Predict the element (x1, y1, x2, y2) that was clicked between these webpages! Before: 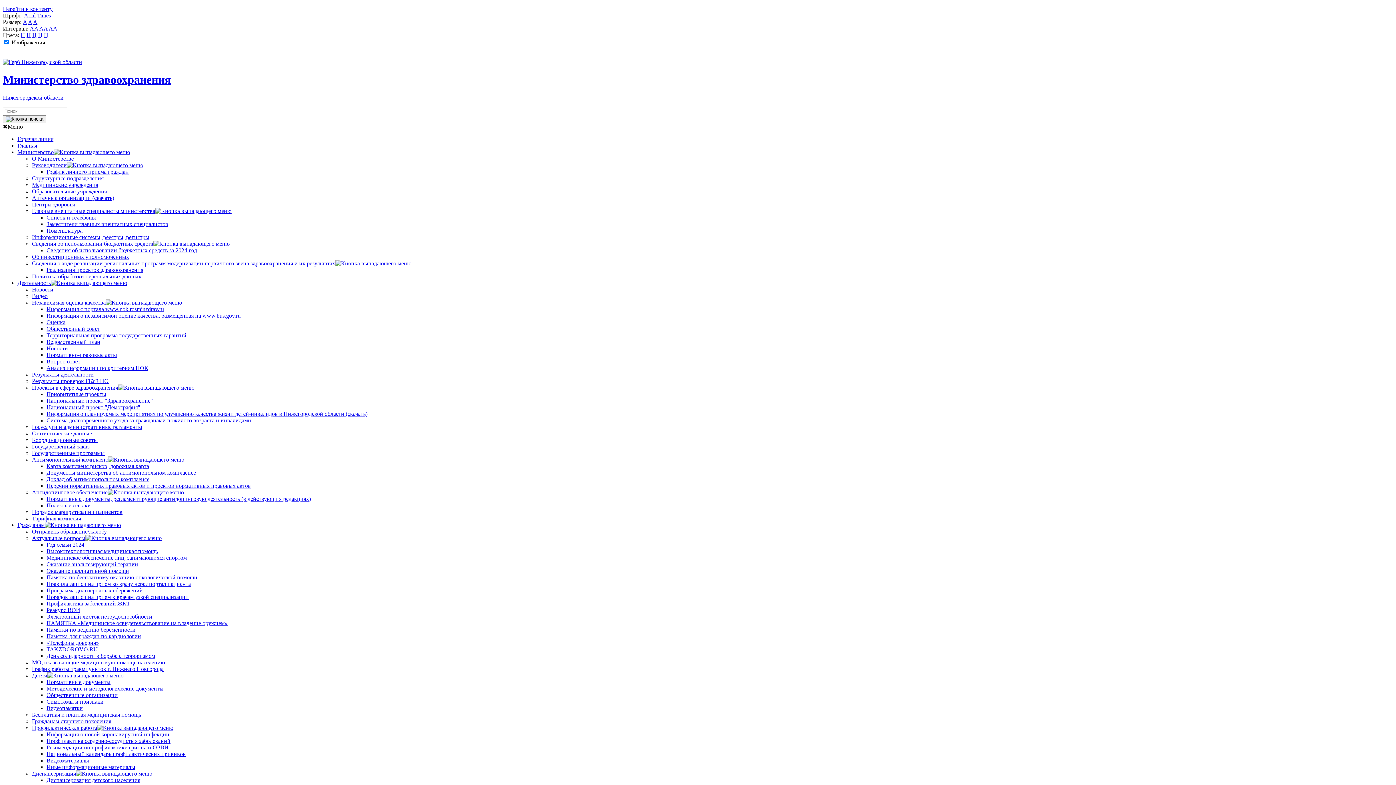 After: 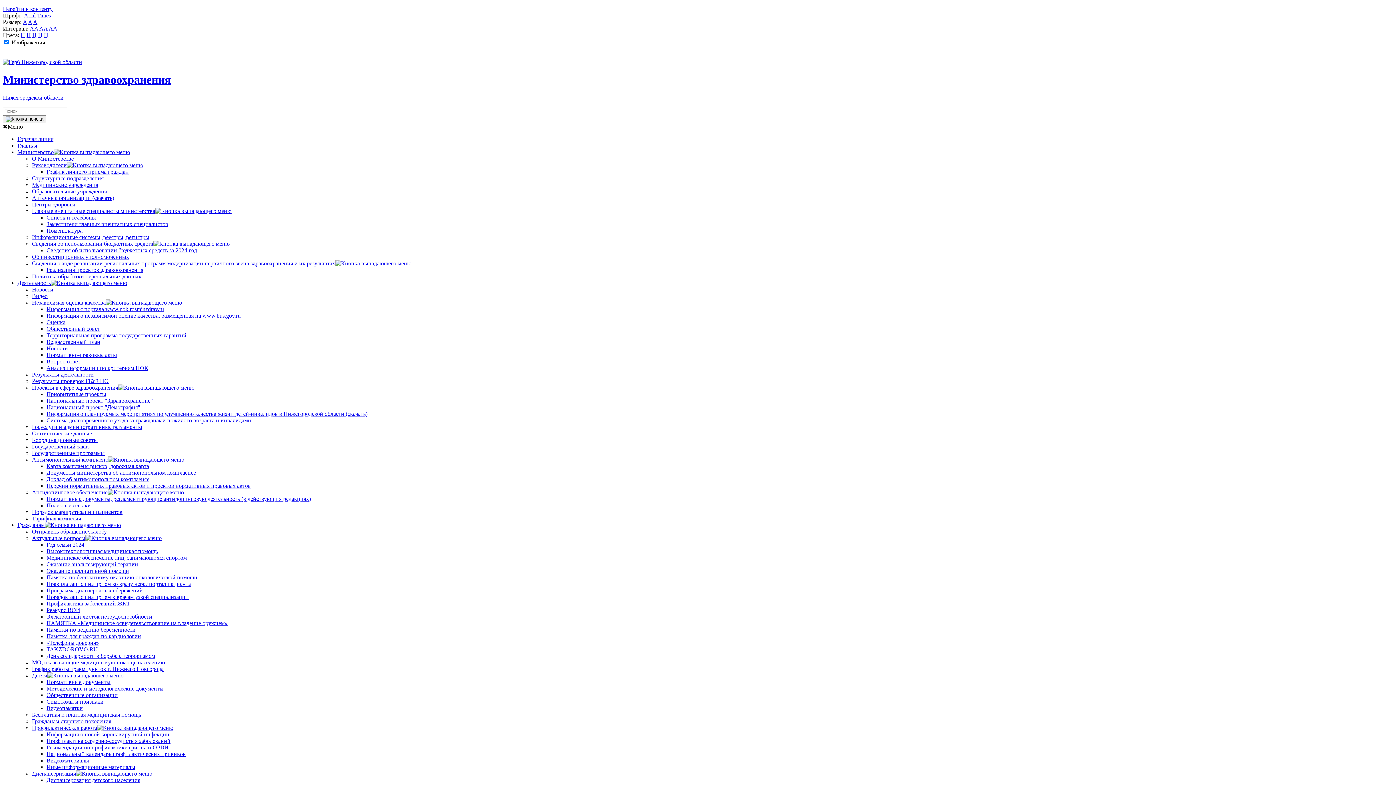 Action: bbox: (46, 698, 103, 705) label: Симптомы и признаки